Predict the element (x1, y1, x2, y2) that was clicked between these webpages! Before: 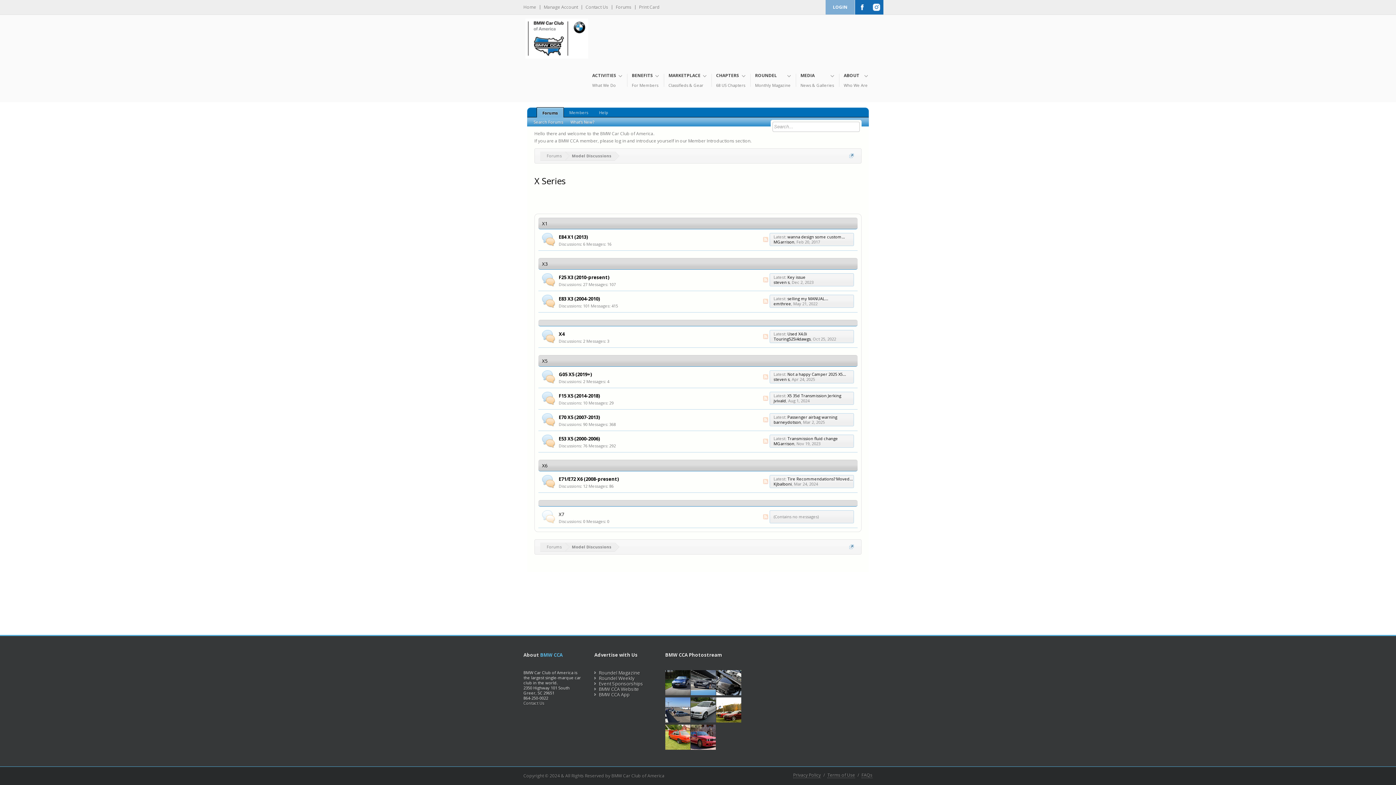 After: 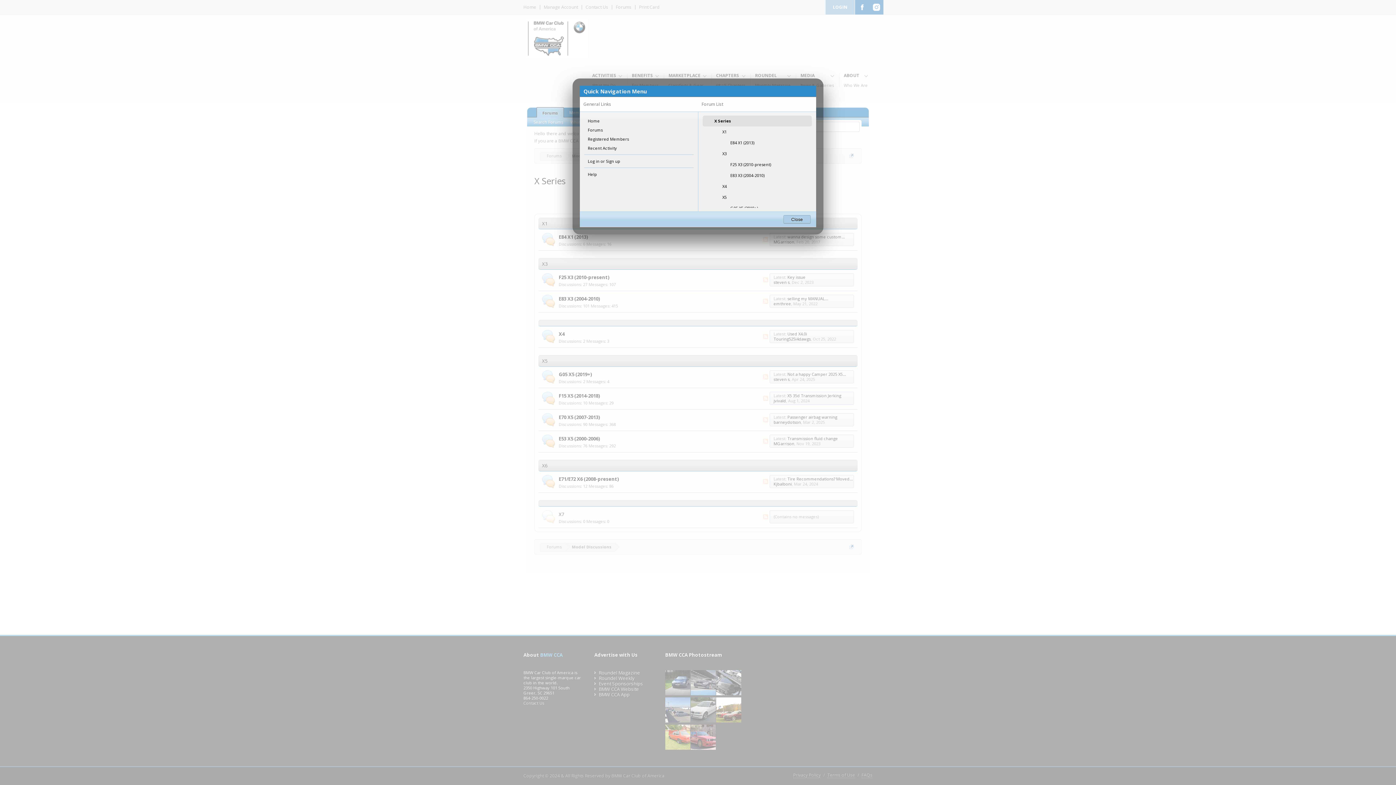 Action: bbox: (849, 544, 854, 549)